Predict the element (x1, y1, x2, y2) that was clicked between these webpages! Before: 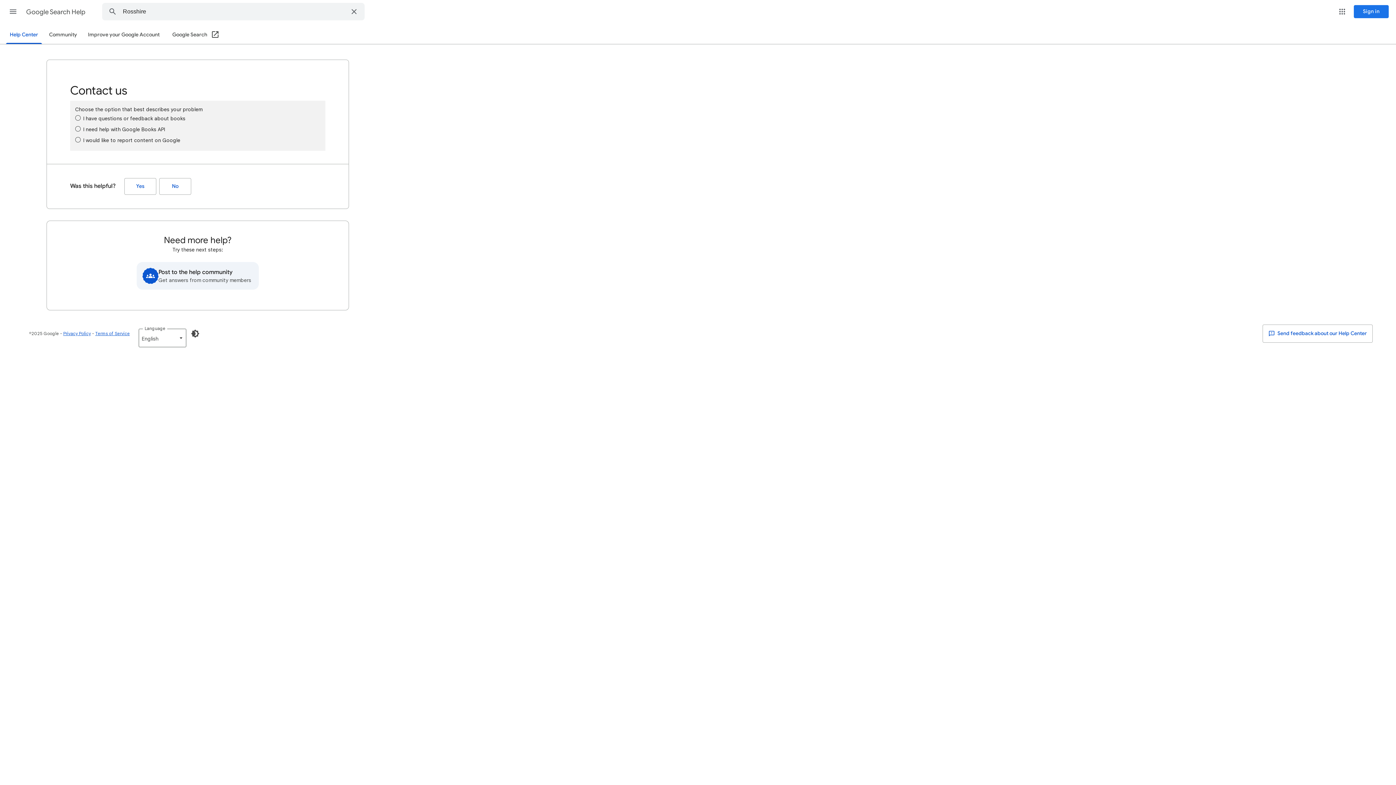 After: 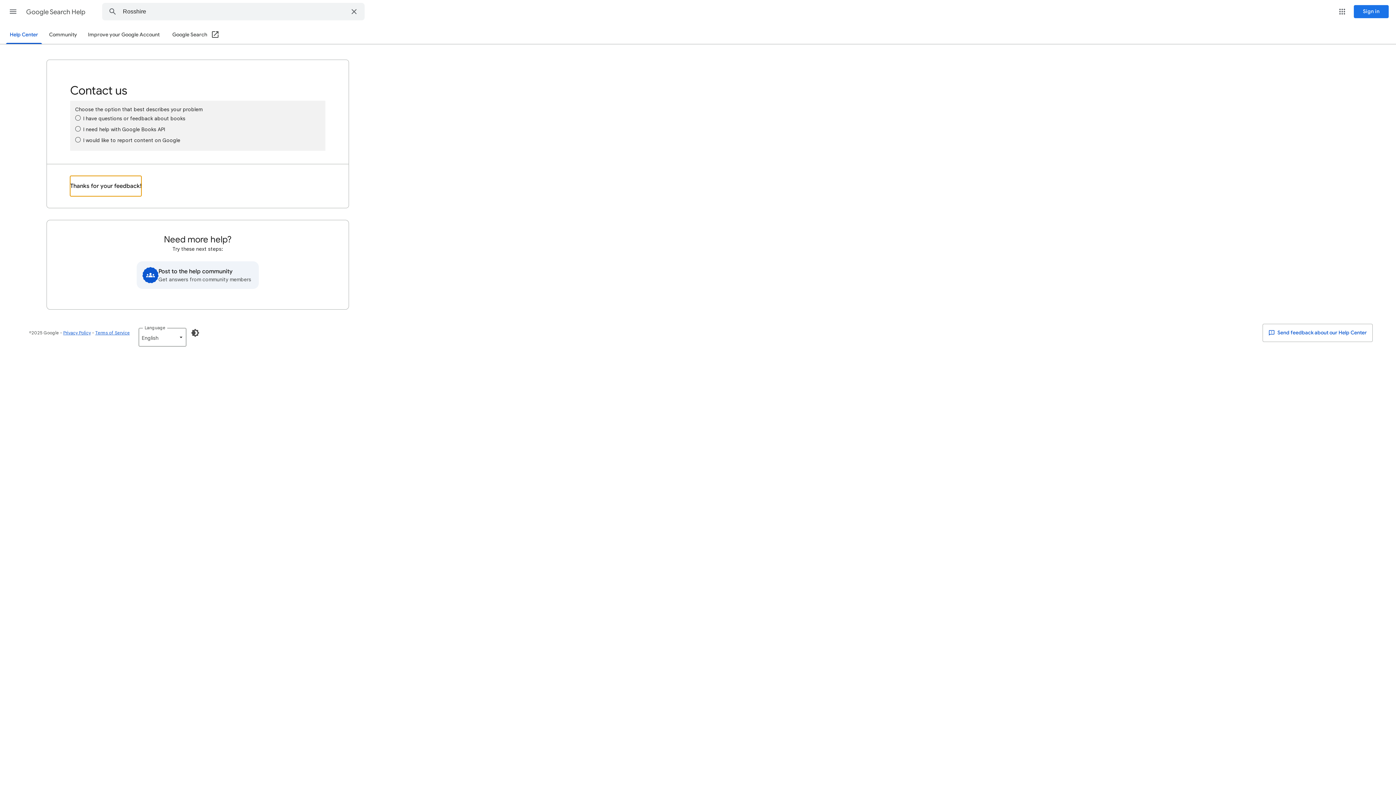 Action: bbox: (124, 178, 156, 194) label: Yes (Was this helpful?)